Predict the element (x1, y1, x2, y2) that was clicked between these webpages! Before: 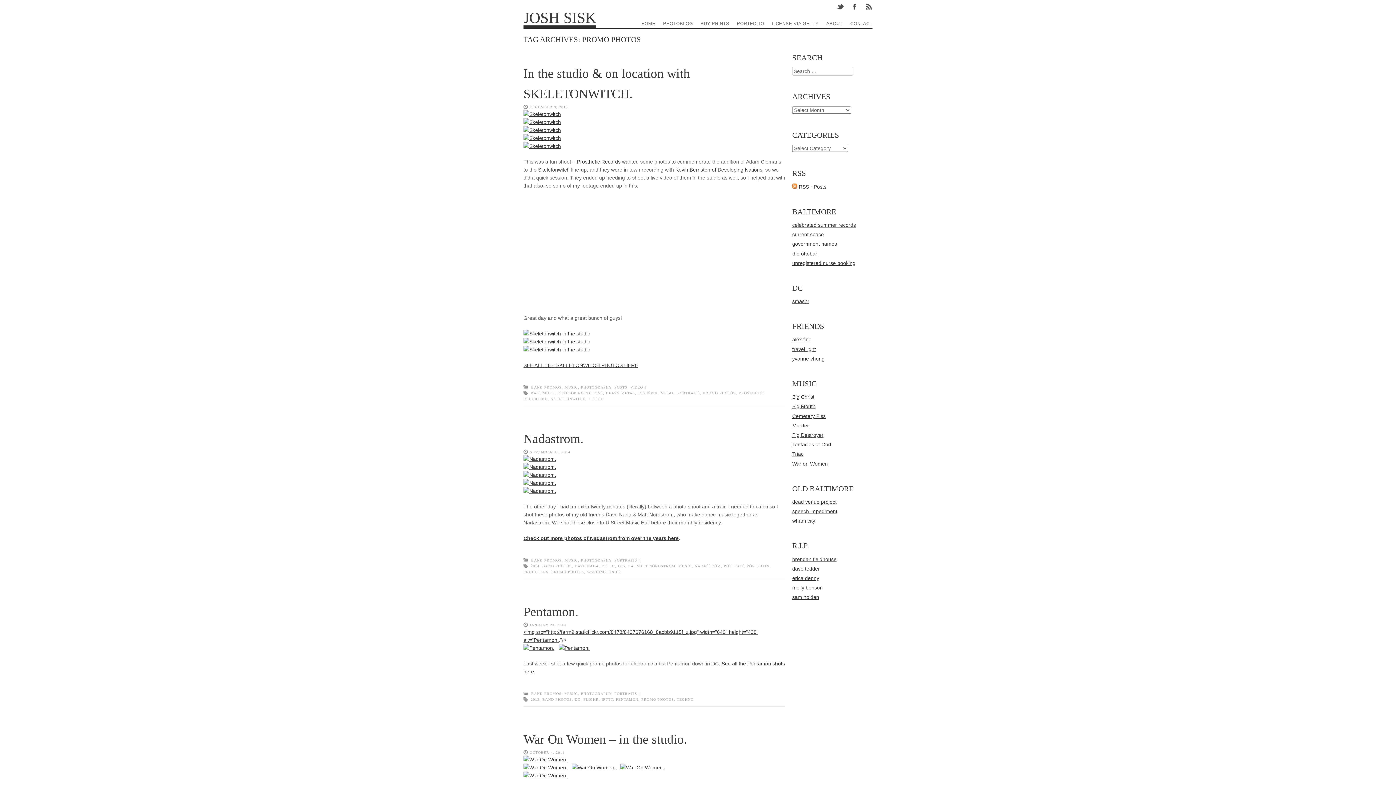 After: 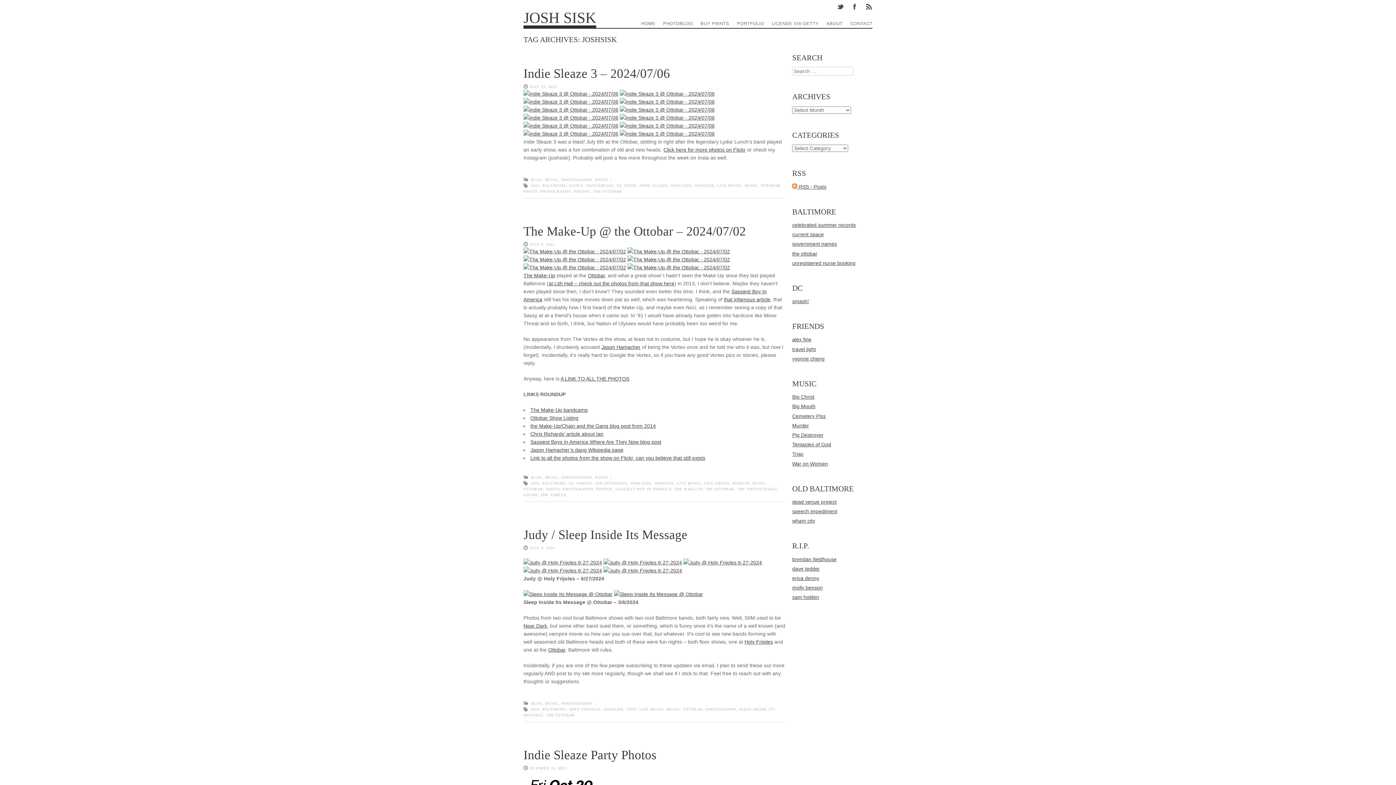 Action: bbox: (638, 391, 657, 395) label: JOSHSISK